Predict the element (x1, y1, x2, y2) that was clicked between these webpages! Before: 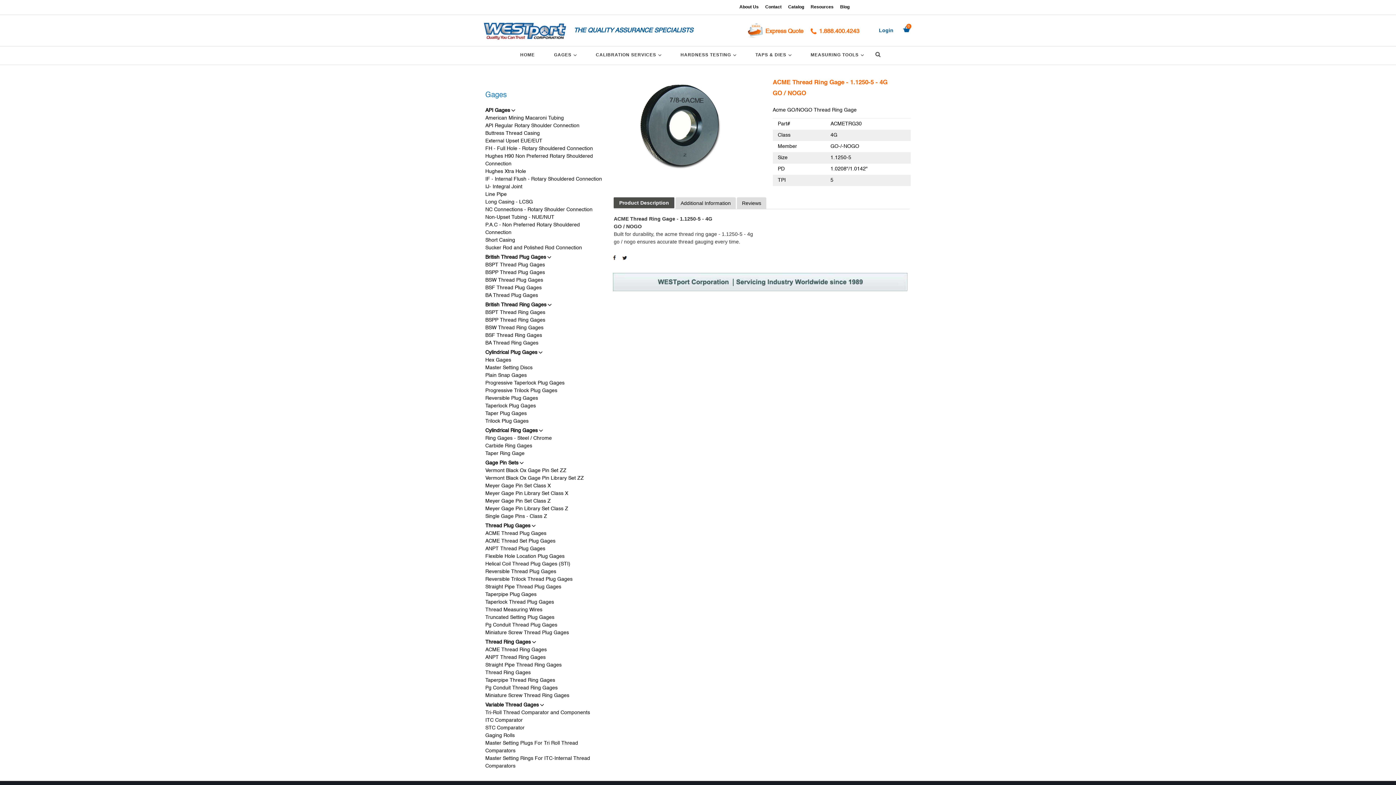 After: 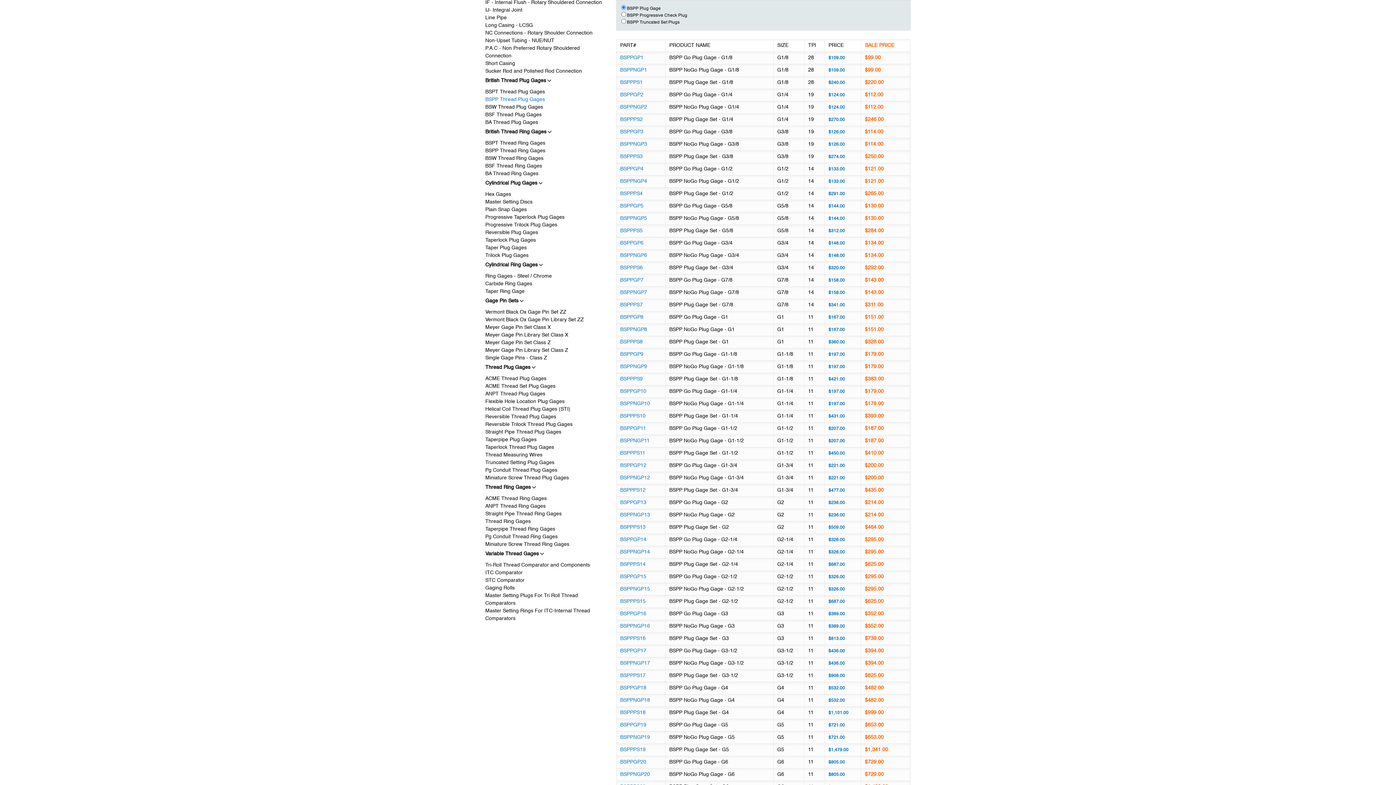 Action: label: BSPP Thread Plug Gages bbox: (485, 269, 605, 276)